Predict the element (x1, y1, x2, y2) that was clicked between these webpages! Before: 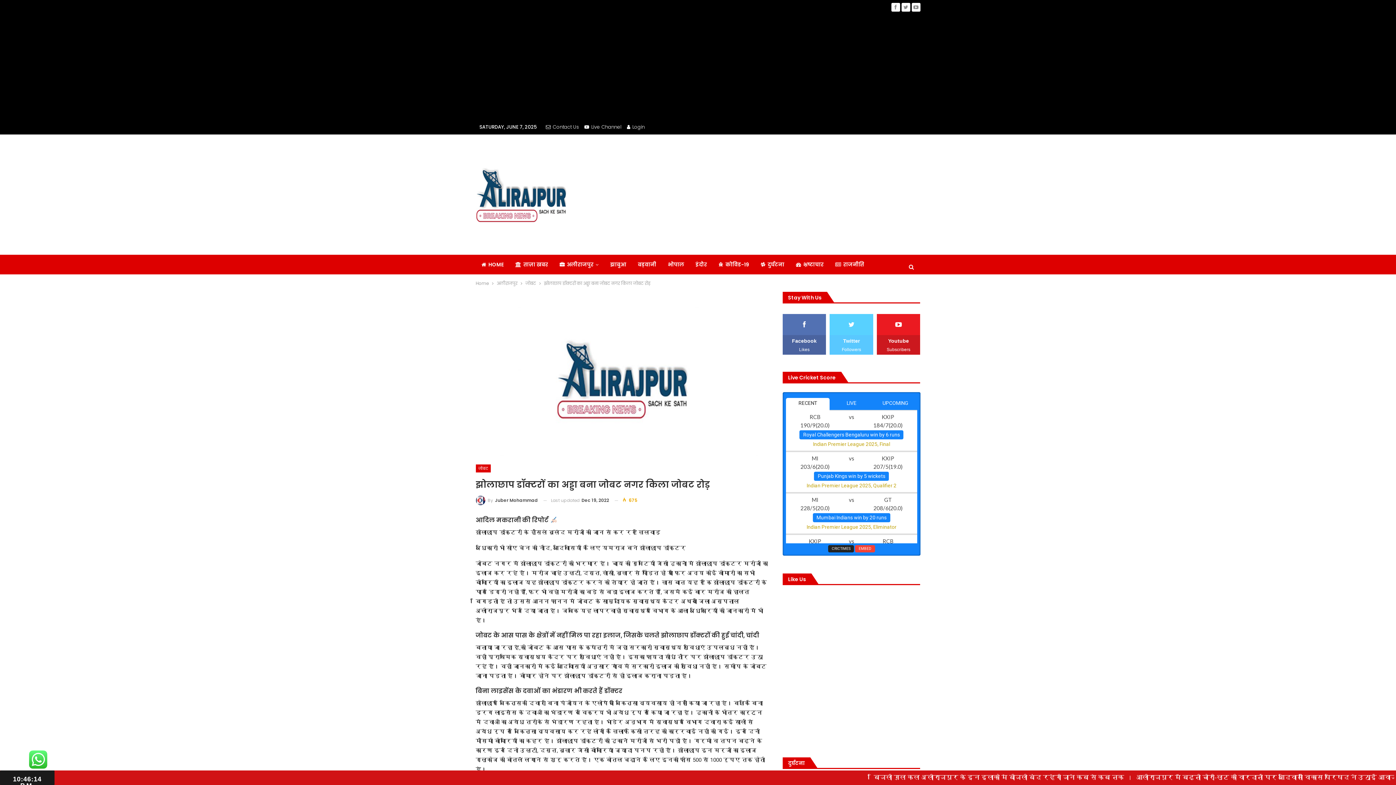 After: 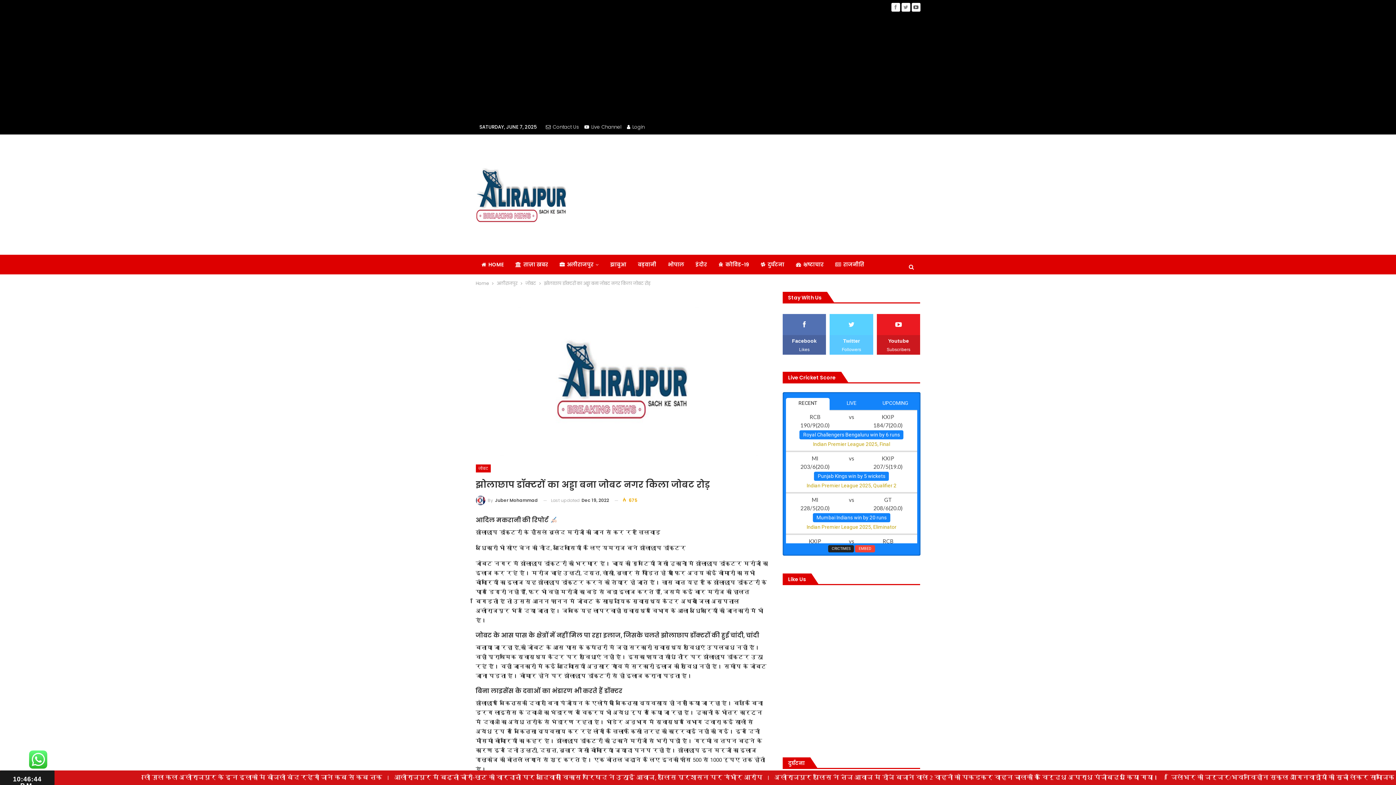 Action: bbox: (911, 4, 920, 9)